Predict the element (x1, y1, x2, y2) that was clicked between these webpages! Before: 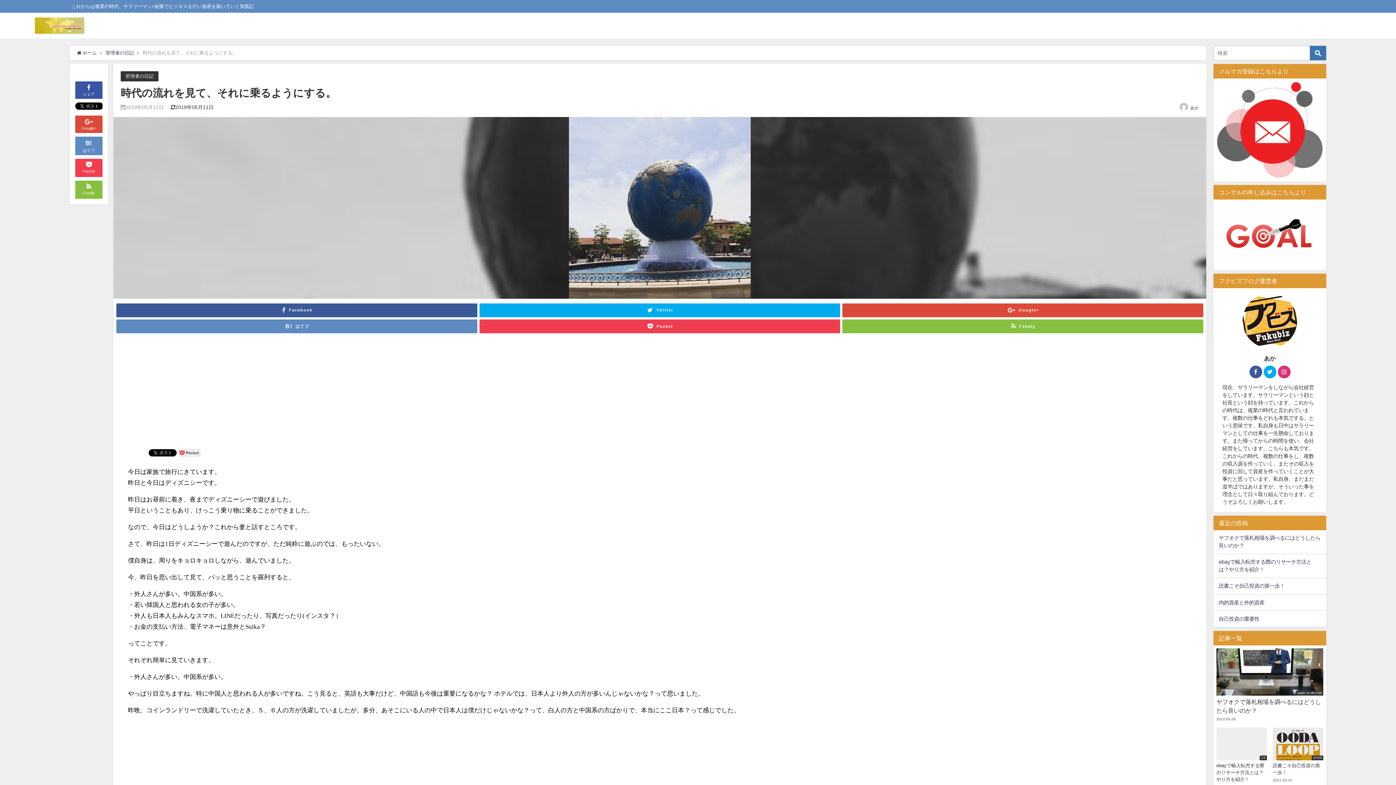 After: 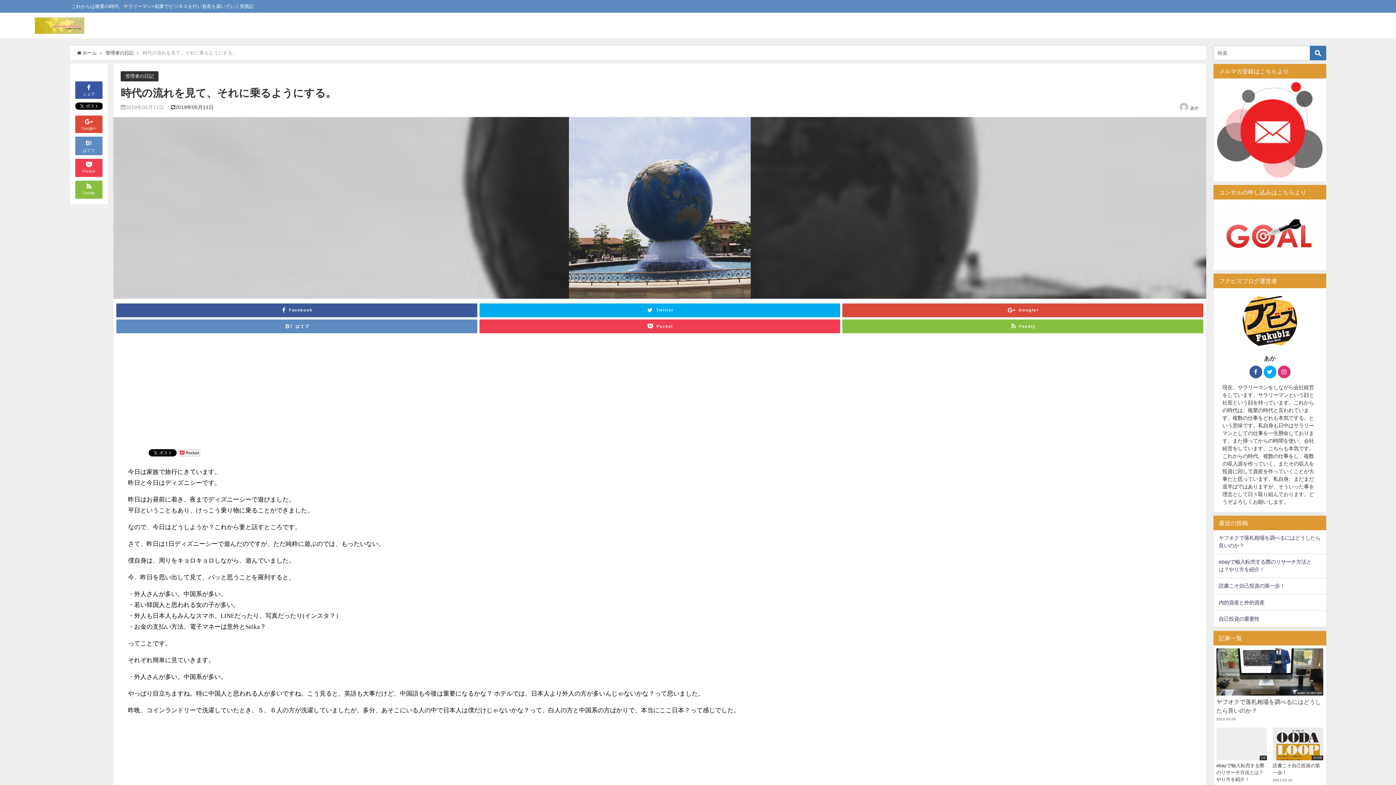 Action: bbox: (1249, 365, 1262, 378)